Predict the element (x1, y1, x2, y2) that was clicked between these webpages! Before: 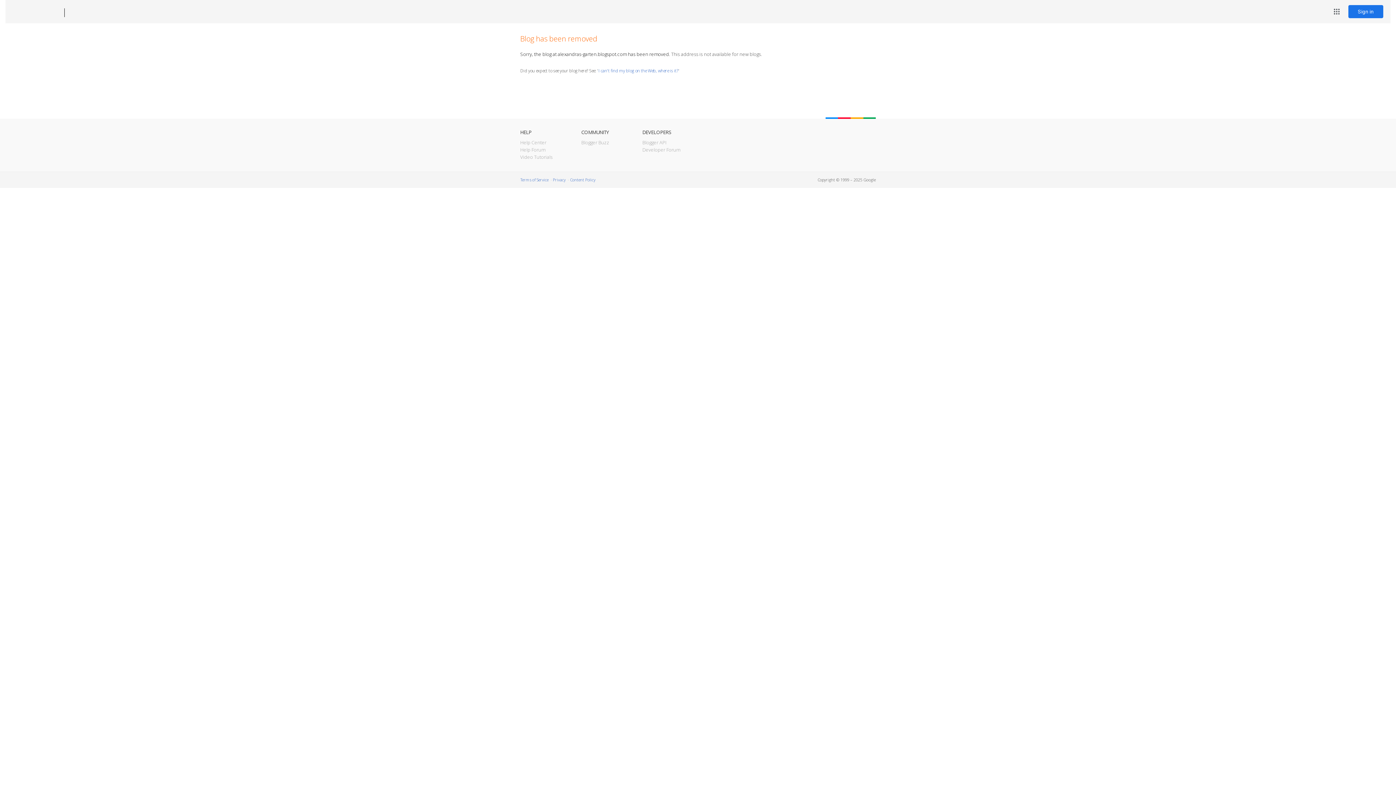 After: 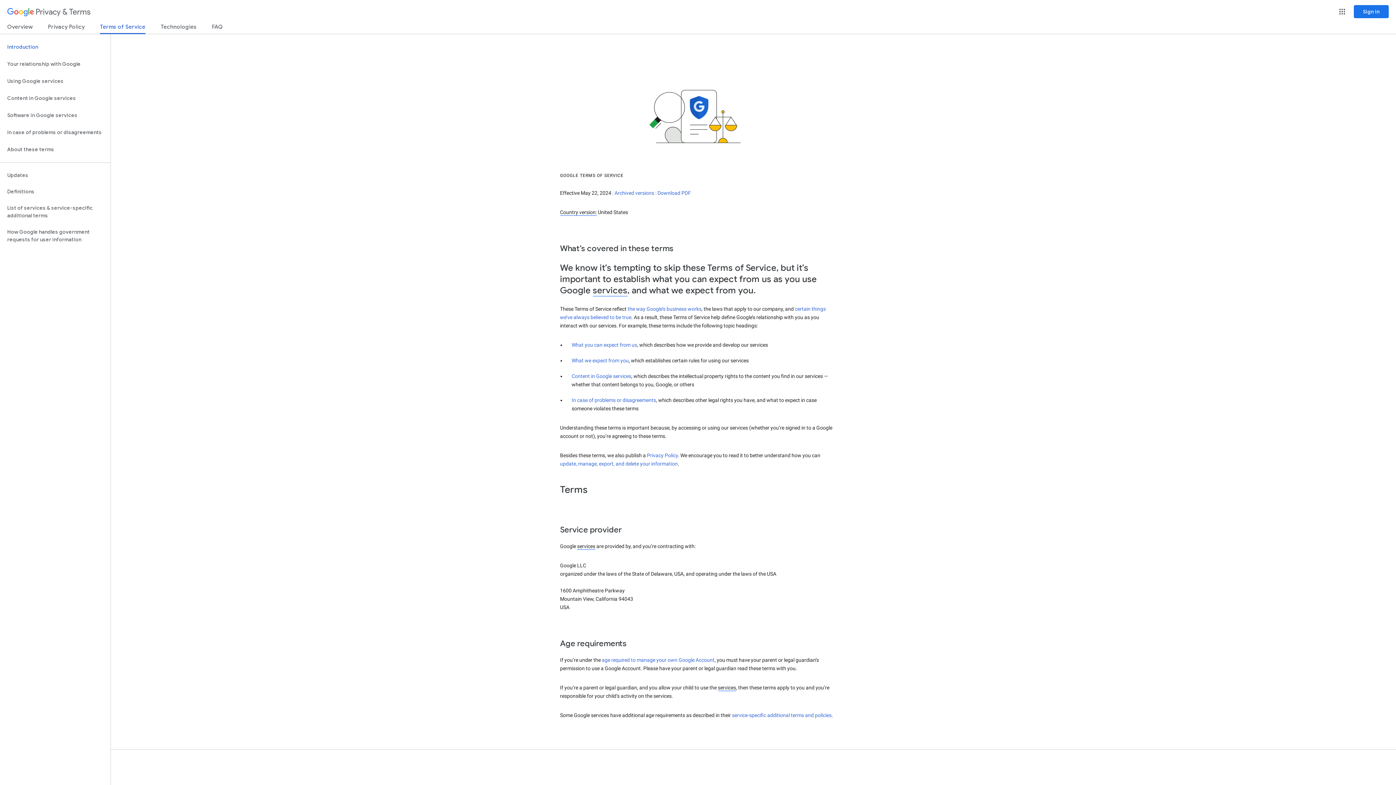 Action: label: Terms of Service bbox: (520, 177, 548, 182)